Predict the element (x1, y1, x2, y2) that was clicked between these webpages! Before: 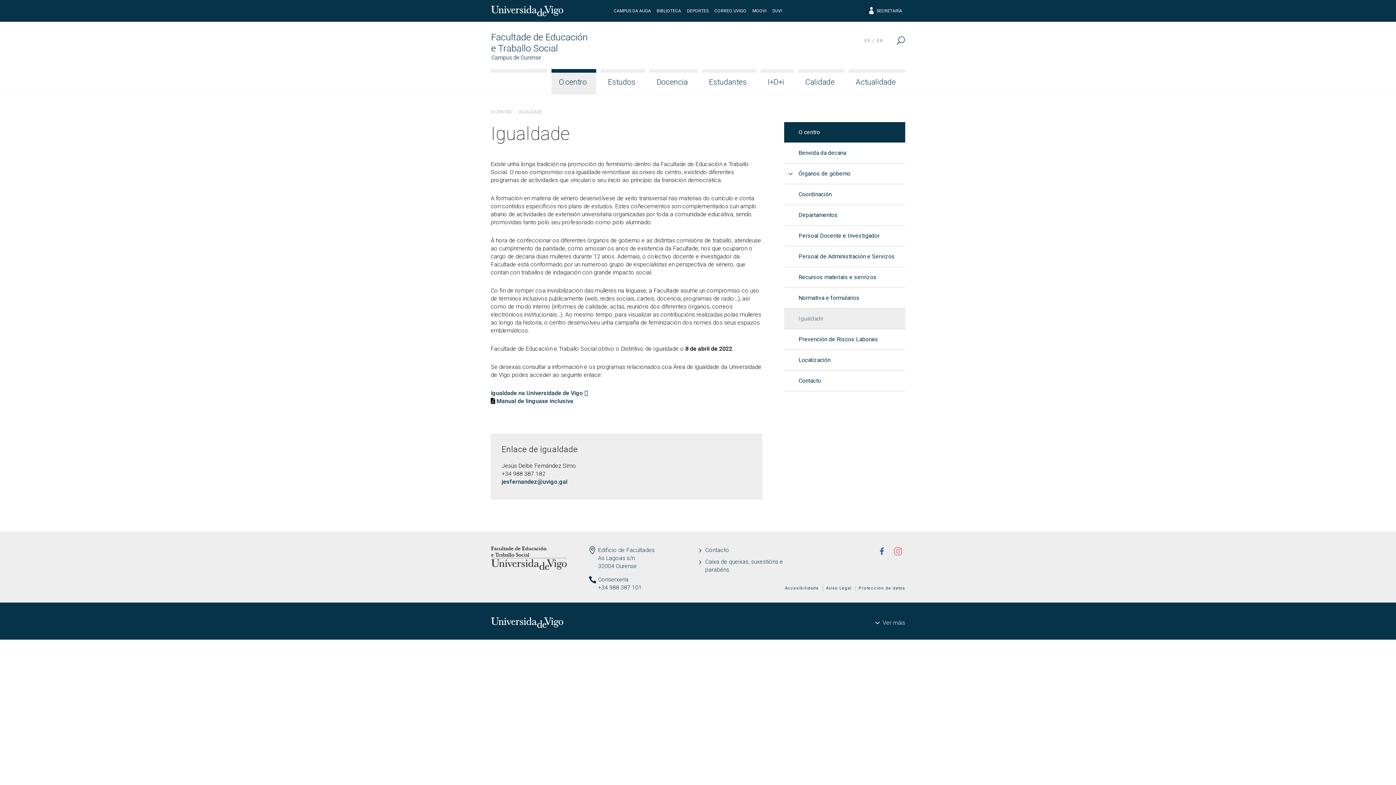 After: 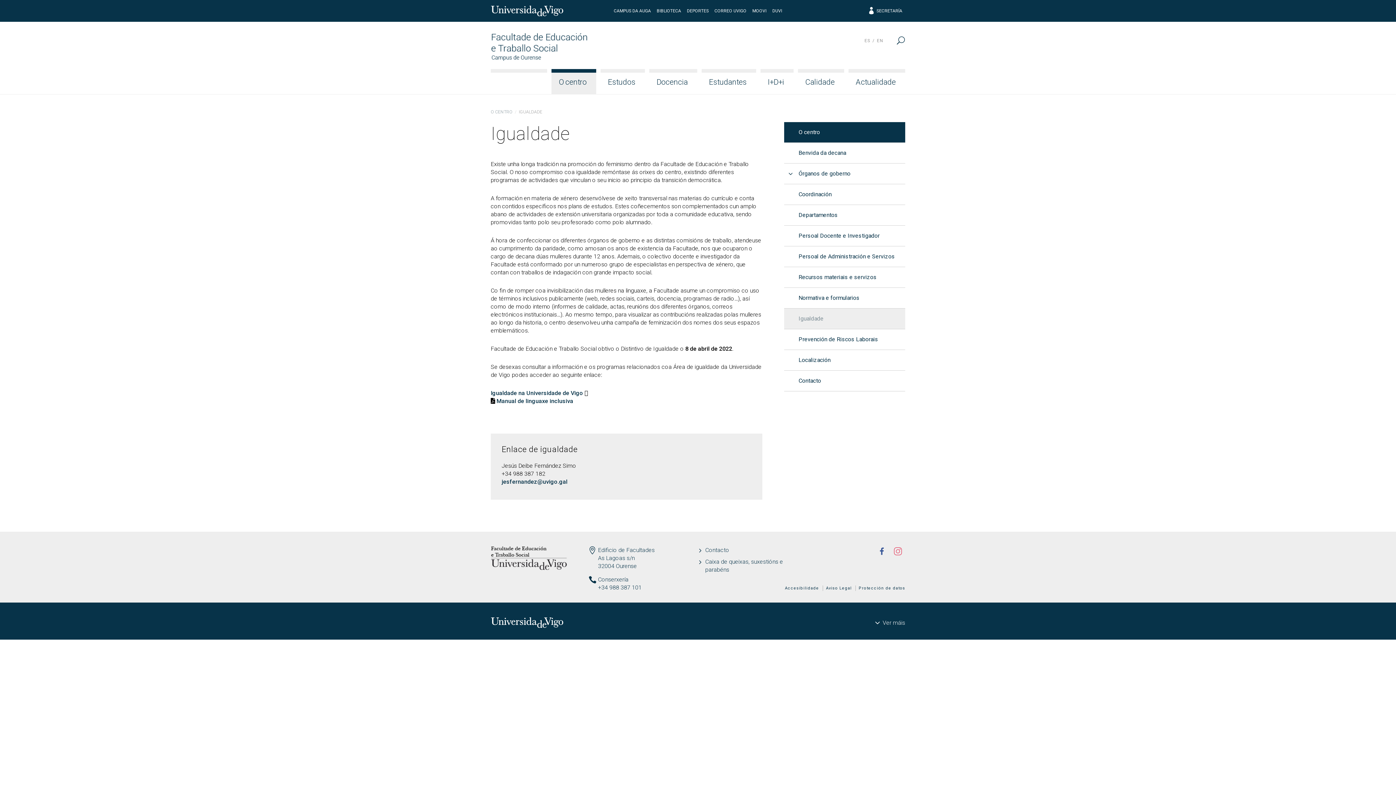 Action: bbox: (498, 618, 563, 625)